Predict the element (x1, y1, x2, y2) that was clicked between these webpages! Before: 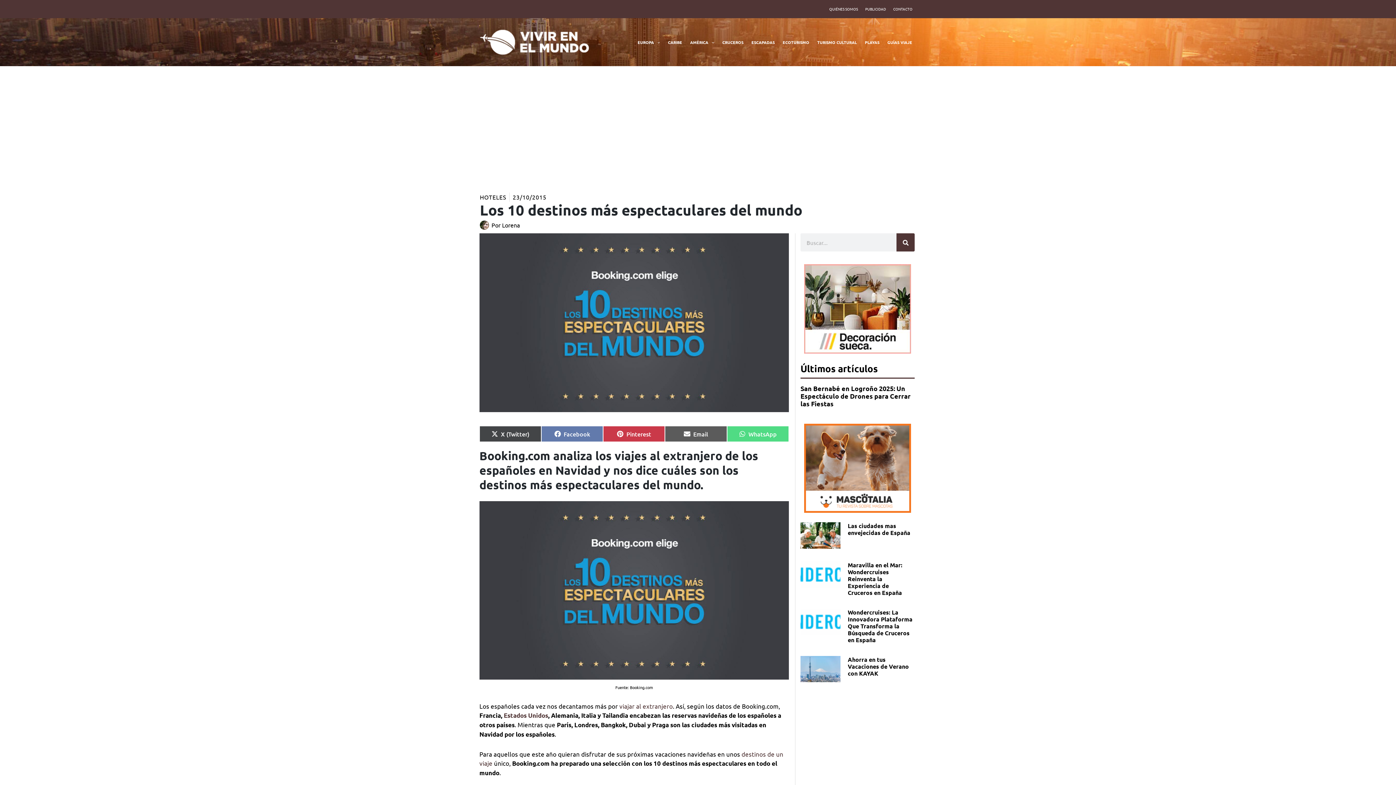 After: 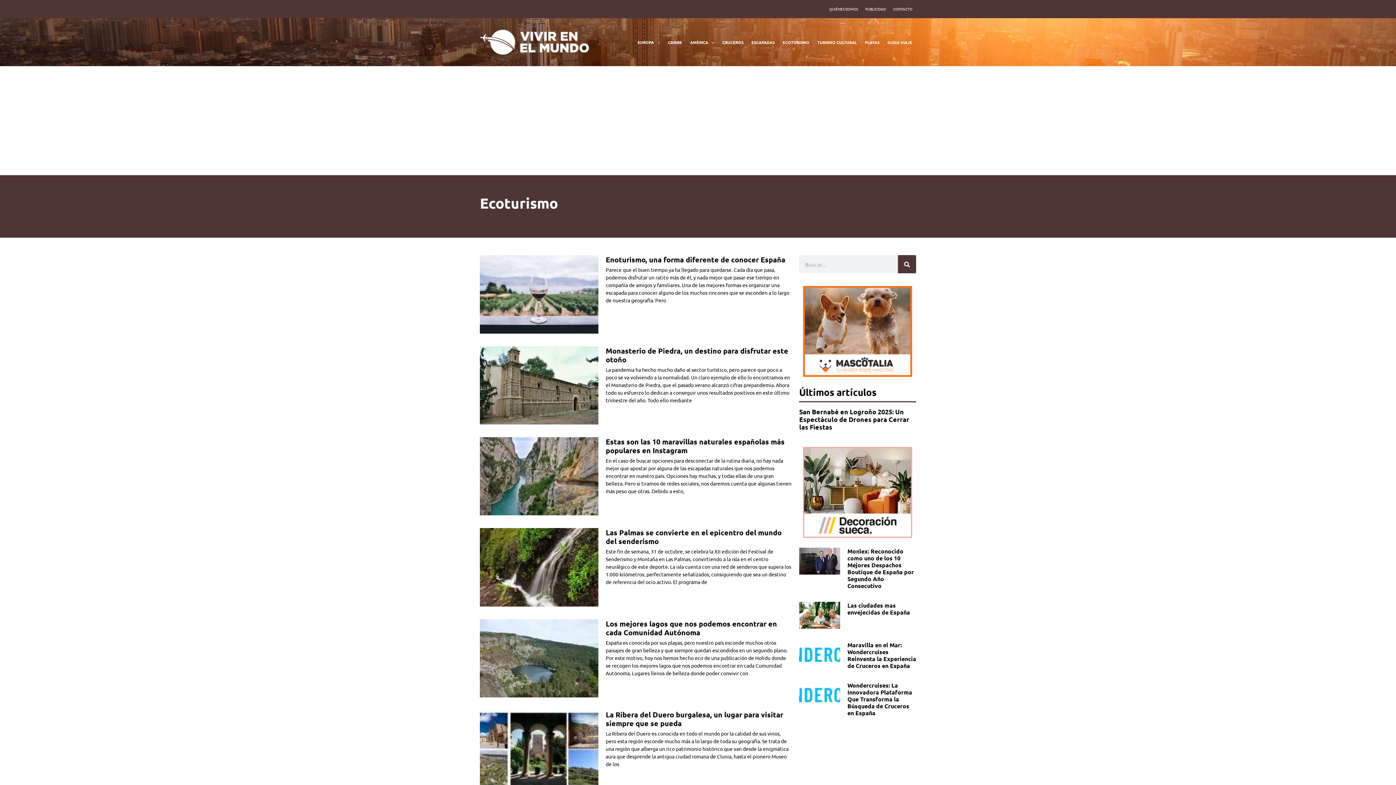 Action: bbox: (778, 20, 813, 64) label: ECOTURISMO